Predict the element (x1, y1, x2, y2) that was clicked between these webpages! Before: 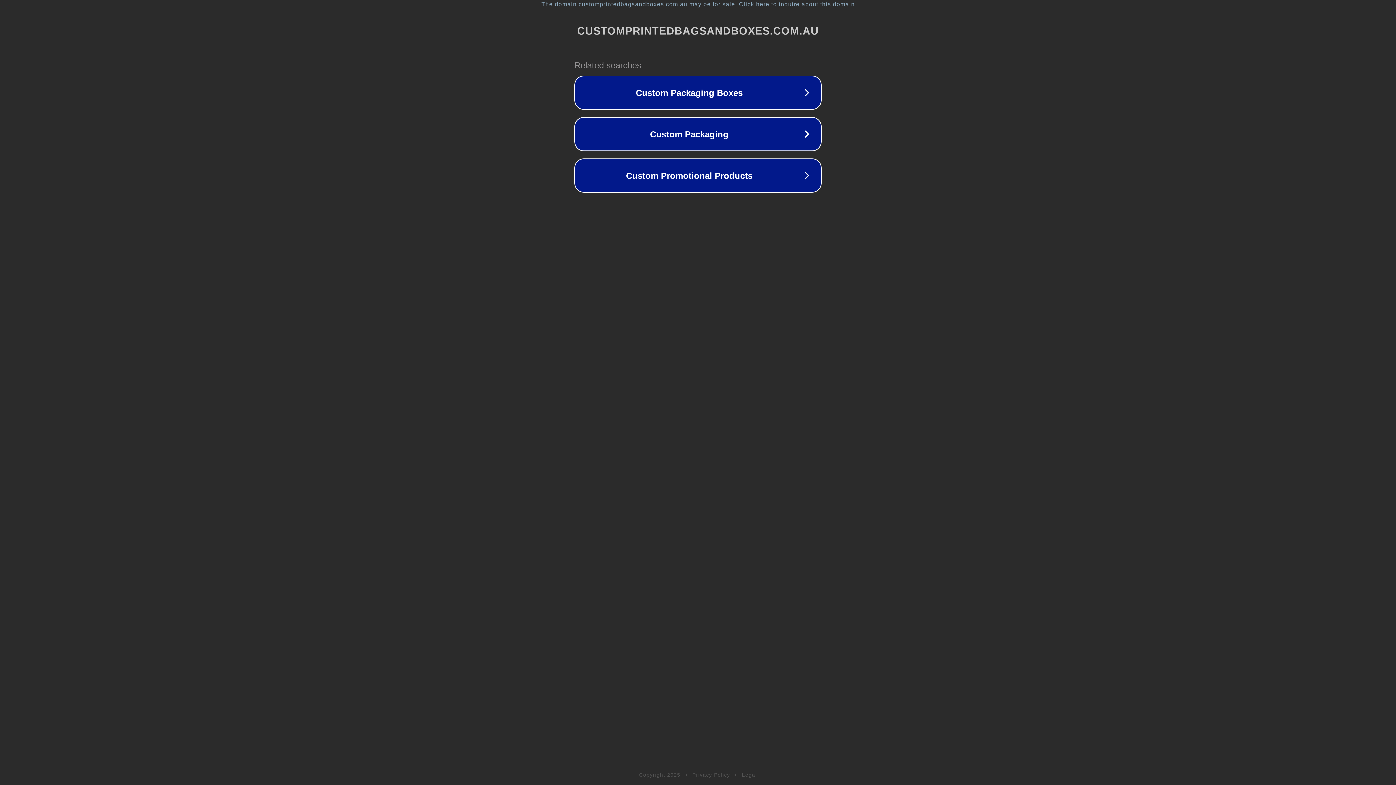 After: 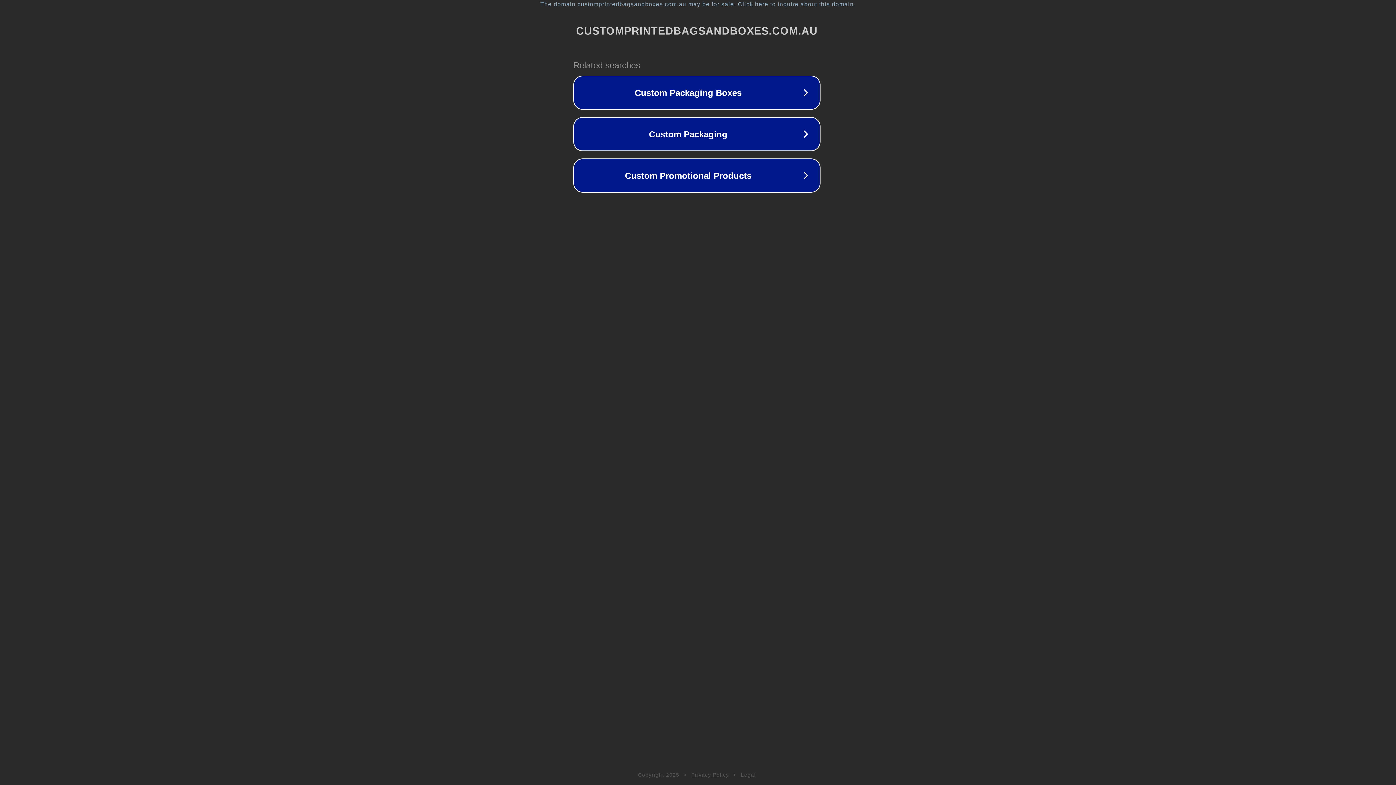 Action: bbox: (1, 1, 1397, 7) label: The domain customprintedbagsandboxes.com.au may be for sale. Click here to inquire about this domain.